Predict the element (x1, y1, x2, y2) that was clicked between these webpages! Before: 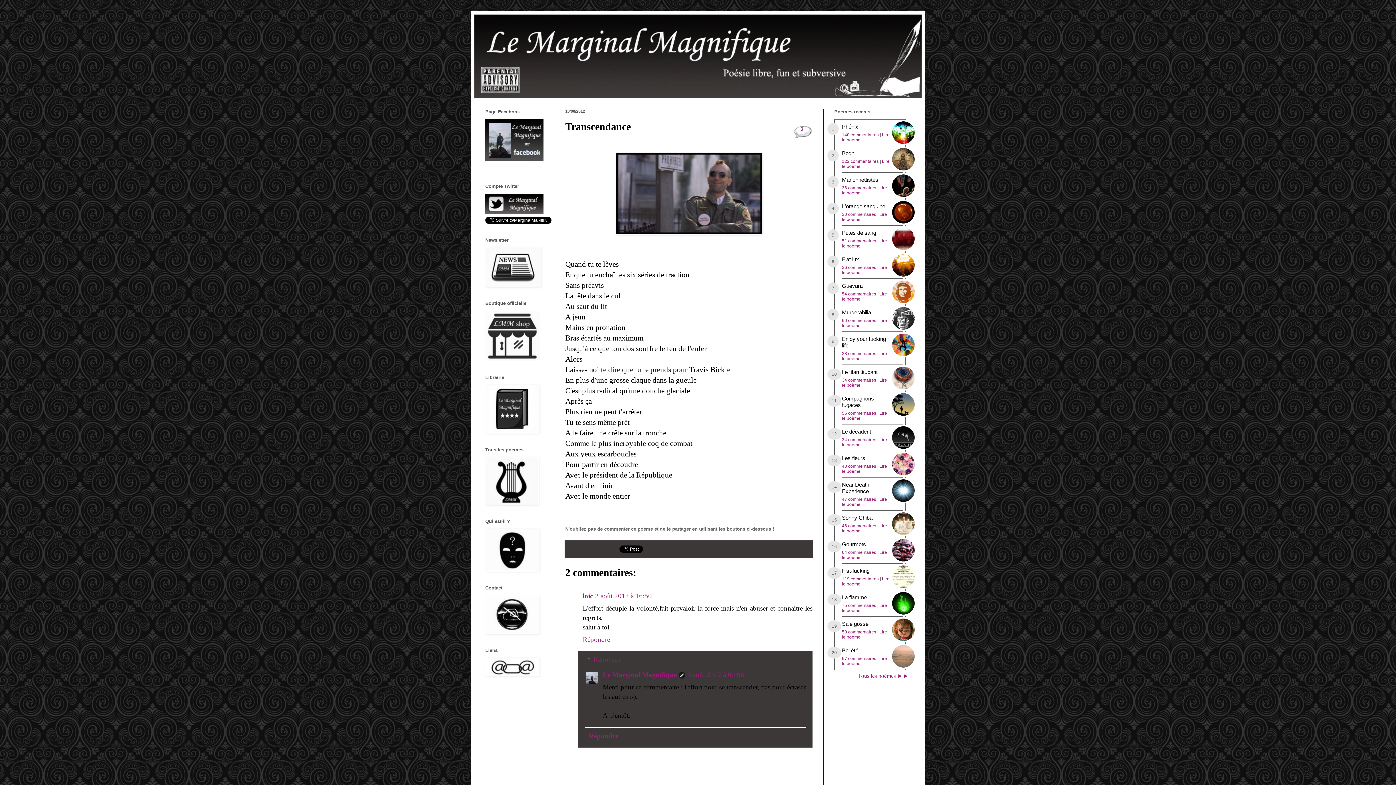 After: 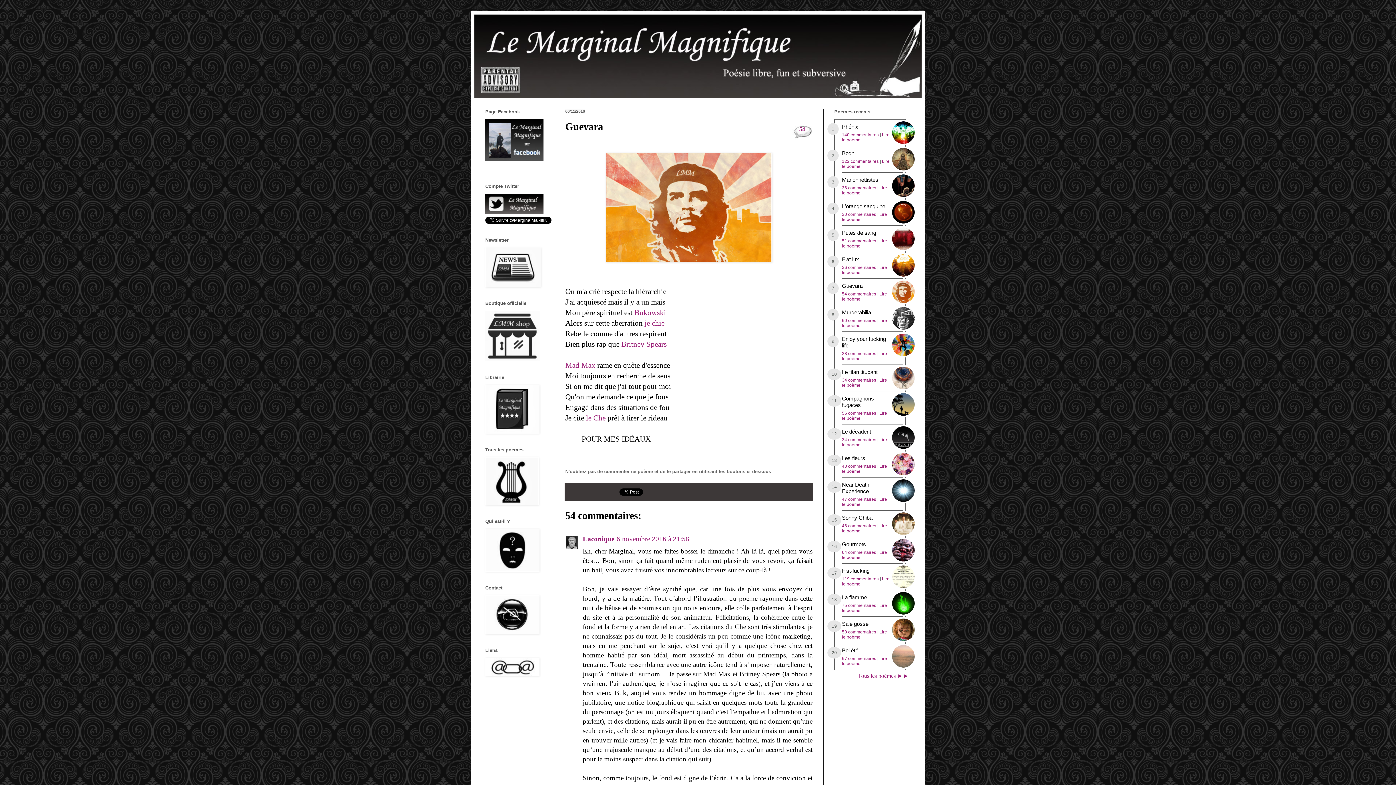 Action: label: Guevara bbox: (842, 282, 862, 289)